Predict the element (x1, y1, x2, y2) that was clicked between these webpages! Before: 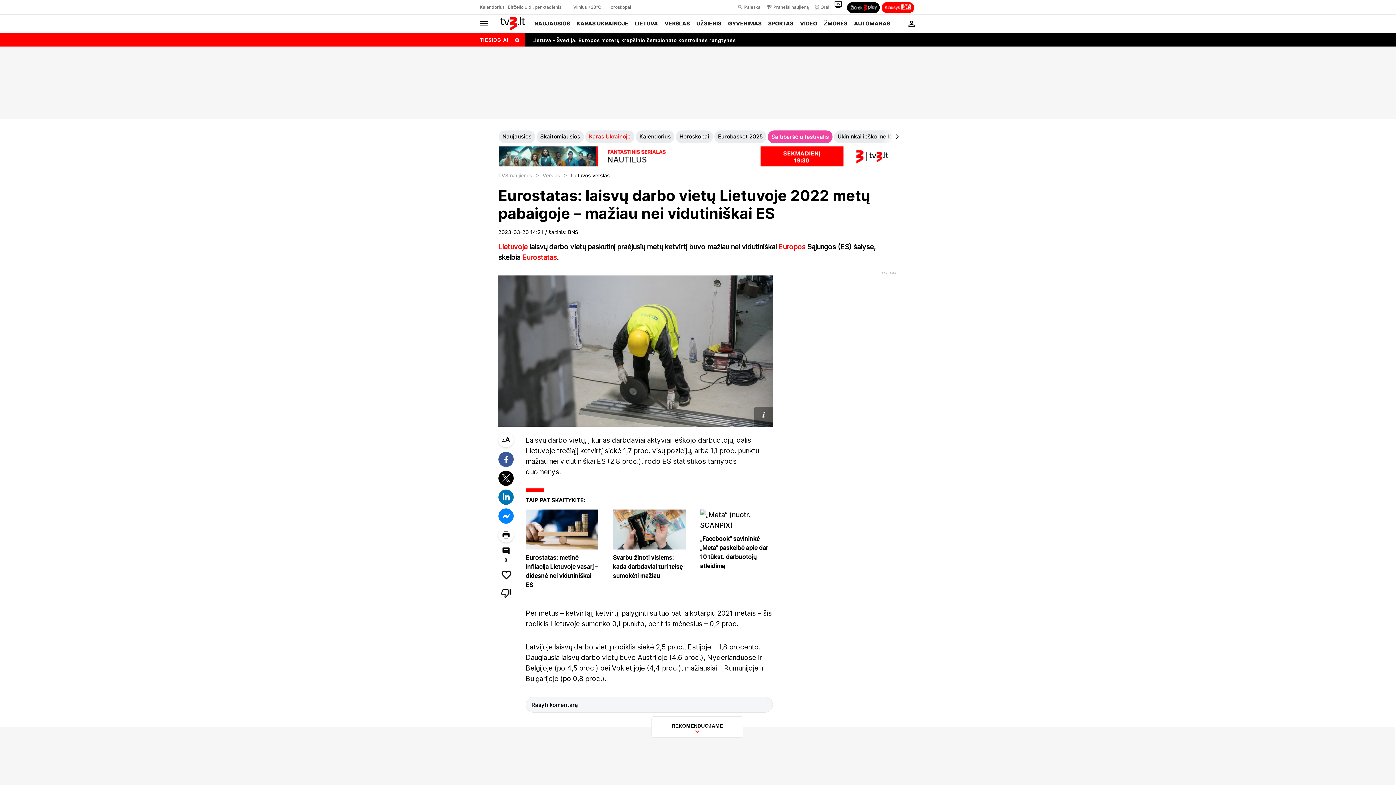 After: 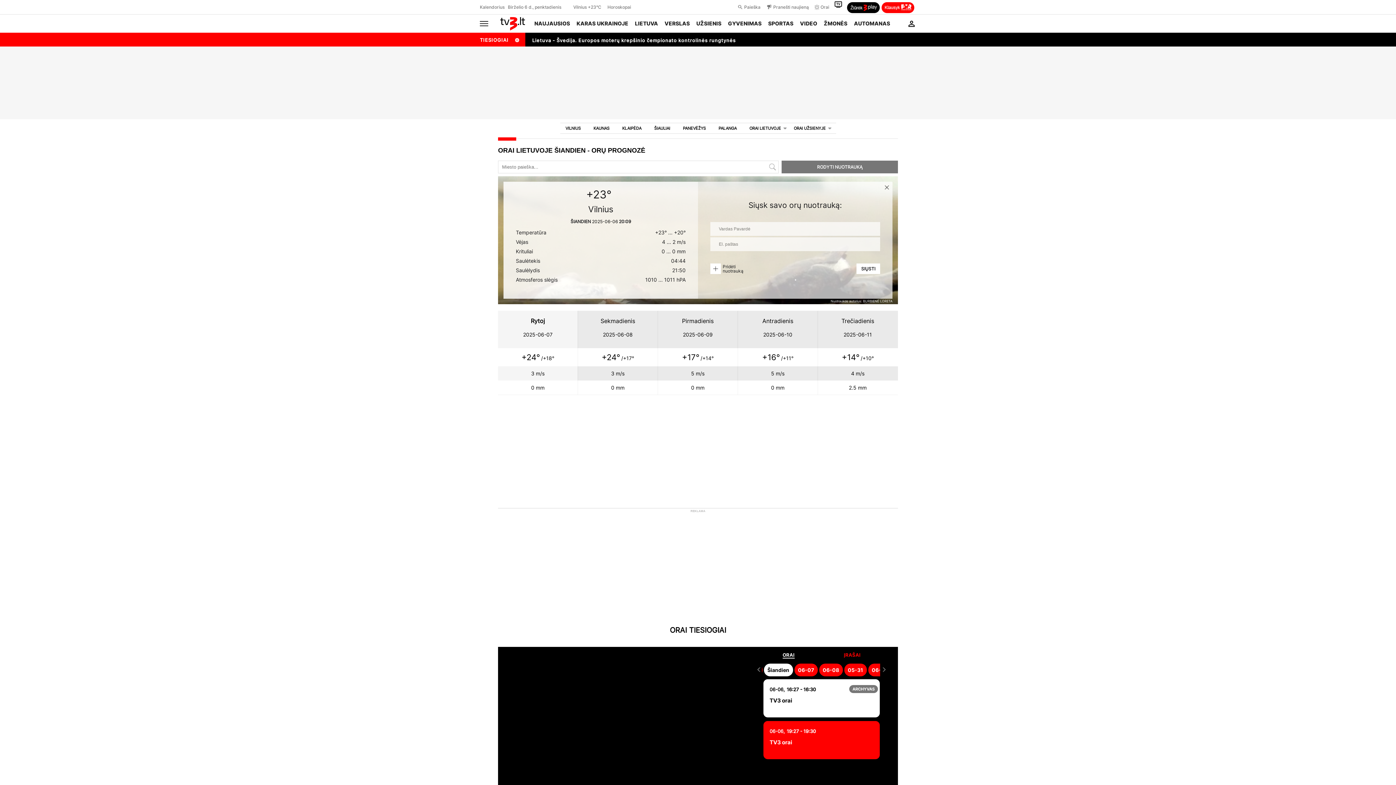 Action: label: Orai bbox: (814, 0, 829, 14)